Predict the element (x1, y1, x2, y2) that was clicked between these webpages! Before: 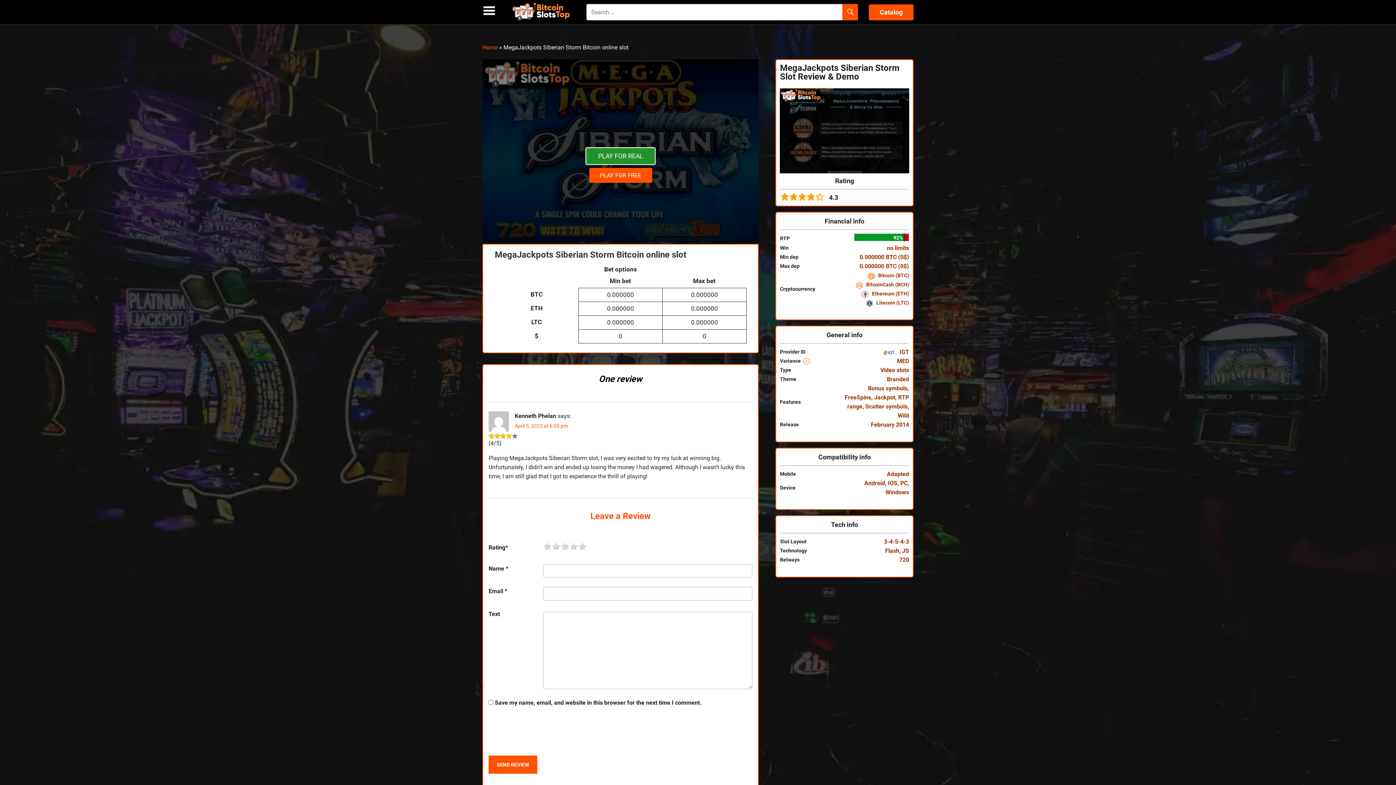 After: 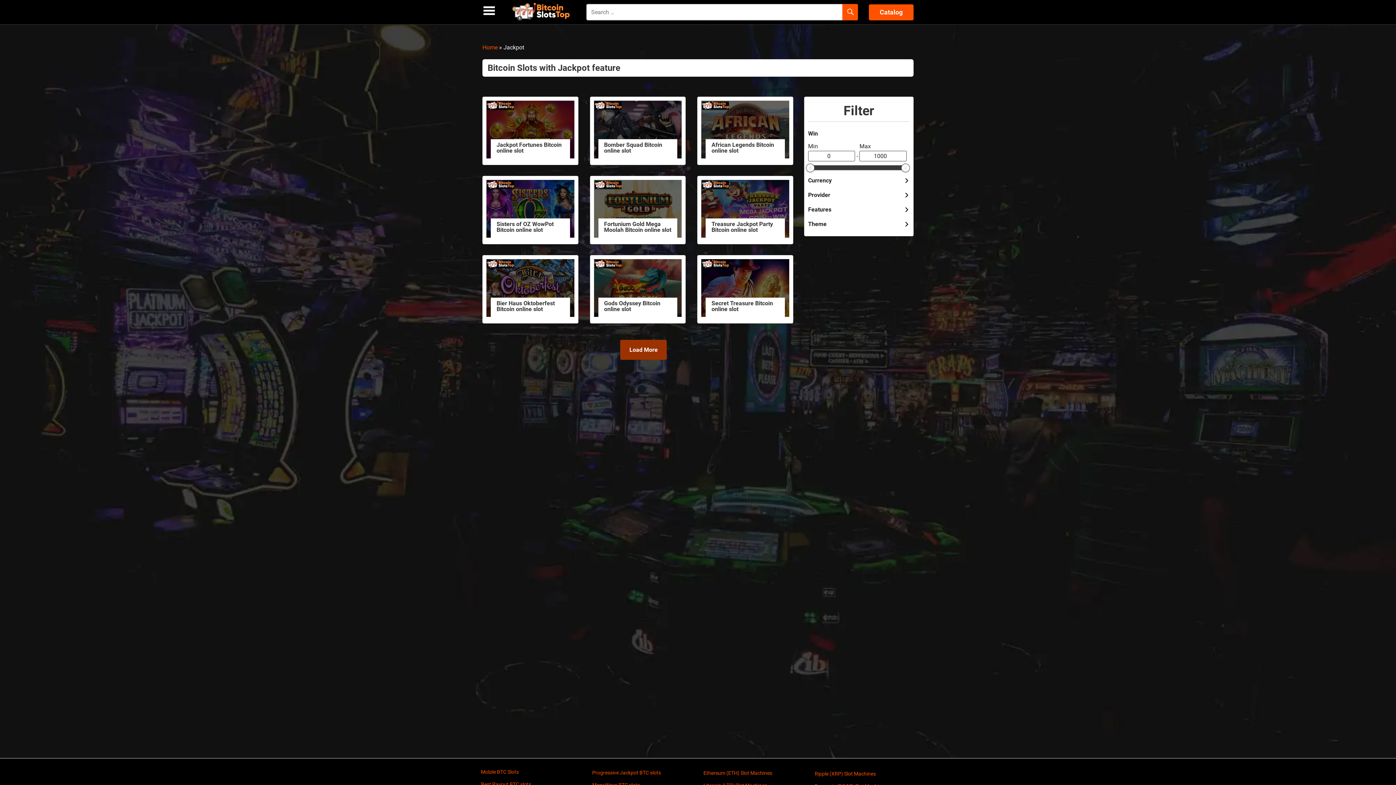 Action: label: Jackpot bbox: (874, 394, 895, 401)